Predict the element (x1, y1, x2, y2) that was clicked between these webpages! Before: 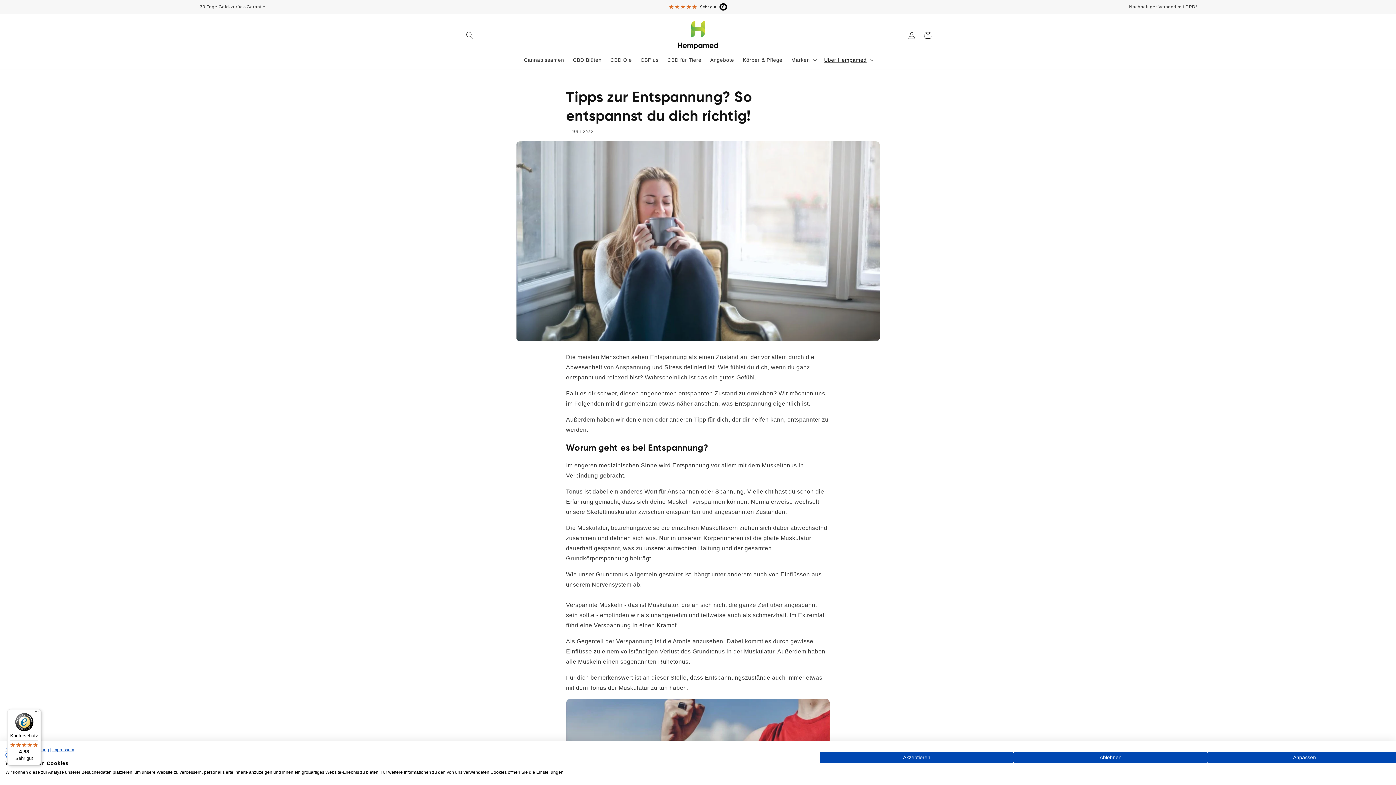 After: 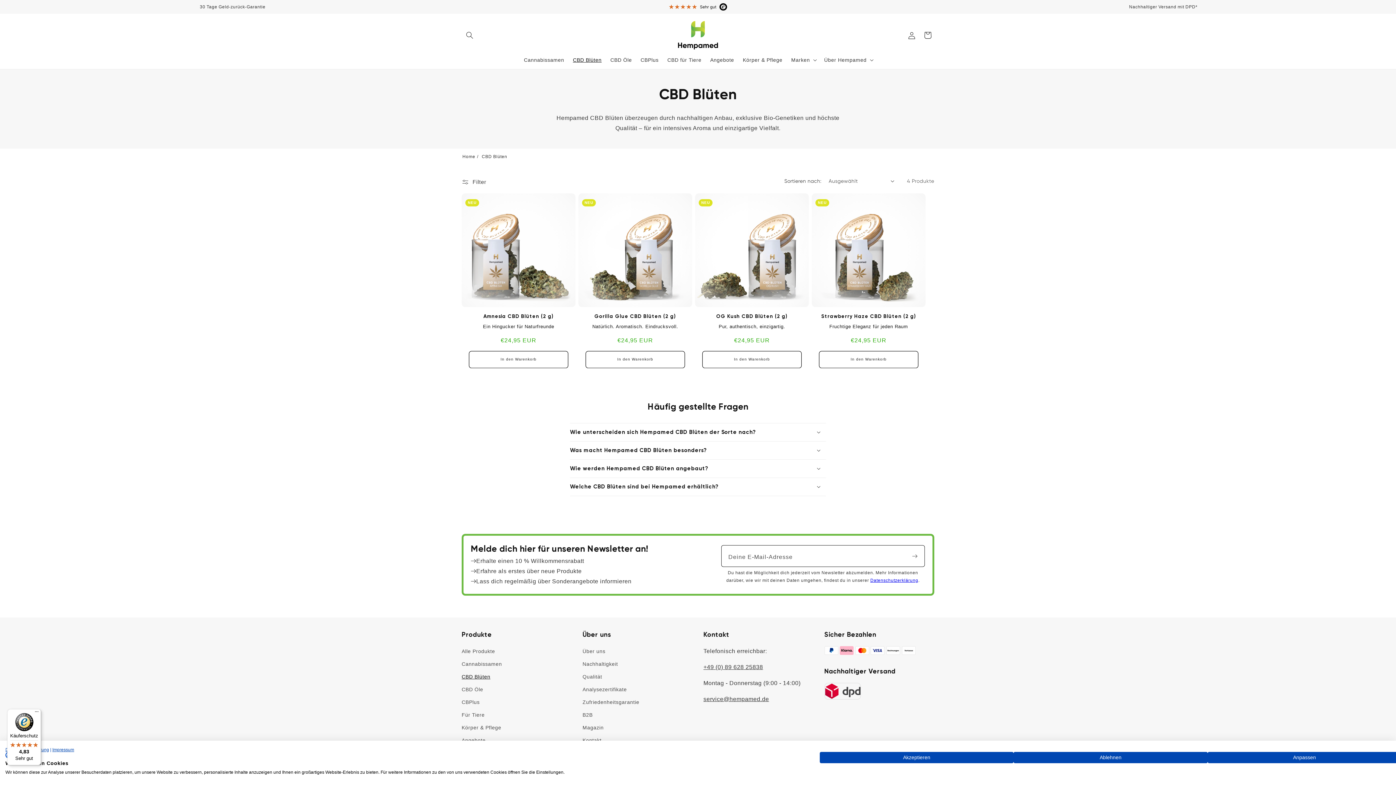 Action: label: CBD Blüten bbox: (568, 52, 606, 67)